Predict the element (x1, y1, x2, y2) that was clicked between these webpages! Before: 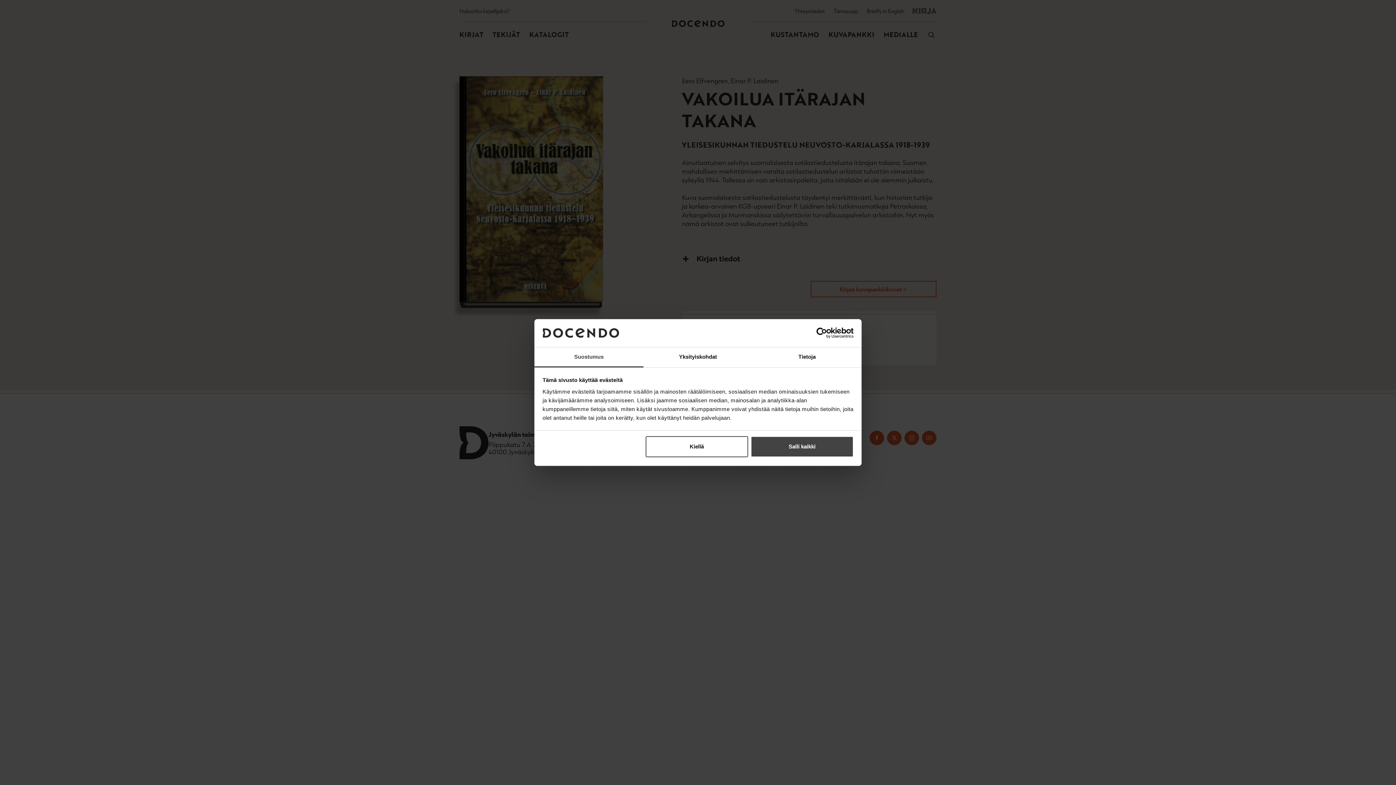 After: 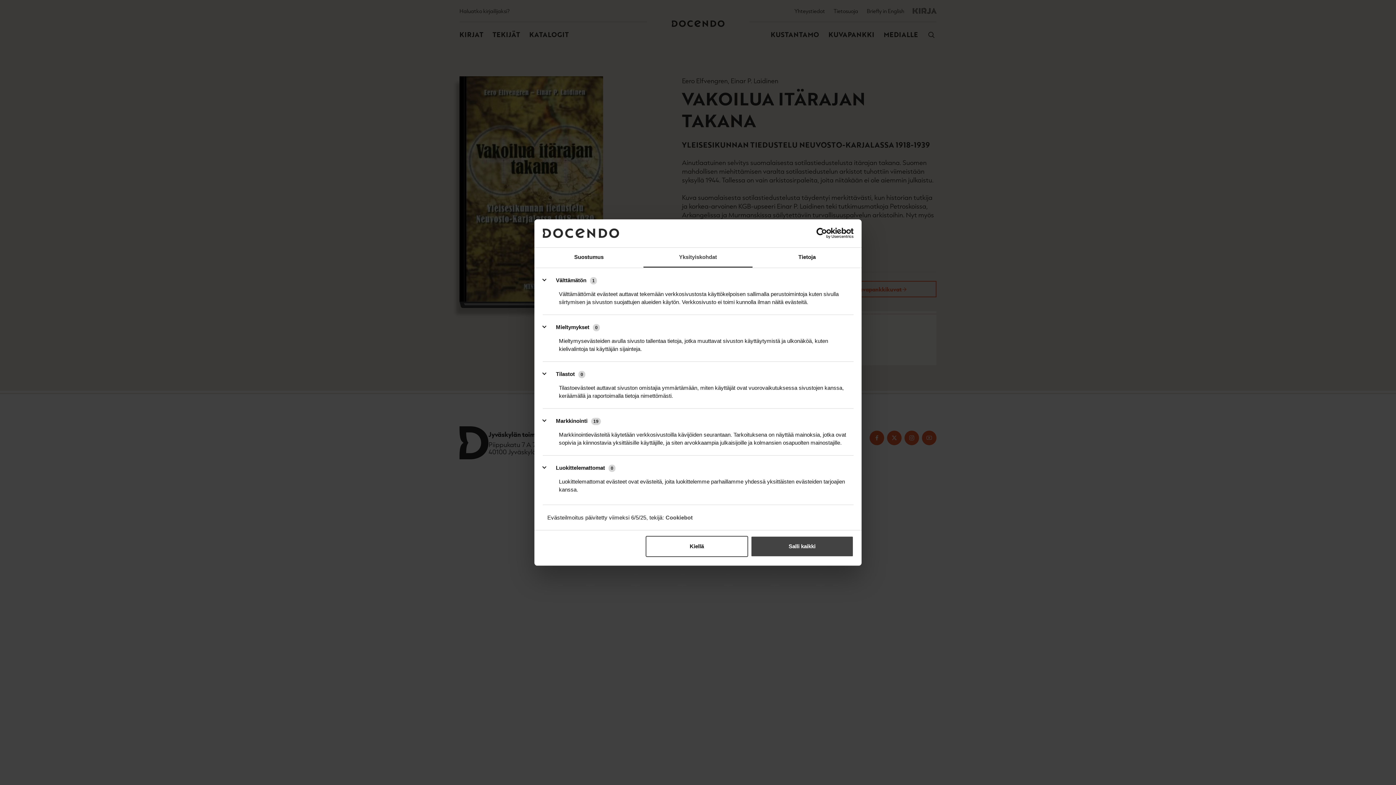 Action: label: Yksityiskohdat bbox: (643, 347, 752, 367)